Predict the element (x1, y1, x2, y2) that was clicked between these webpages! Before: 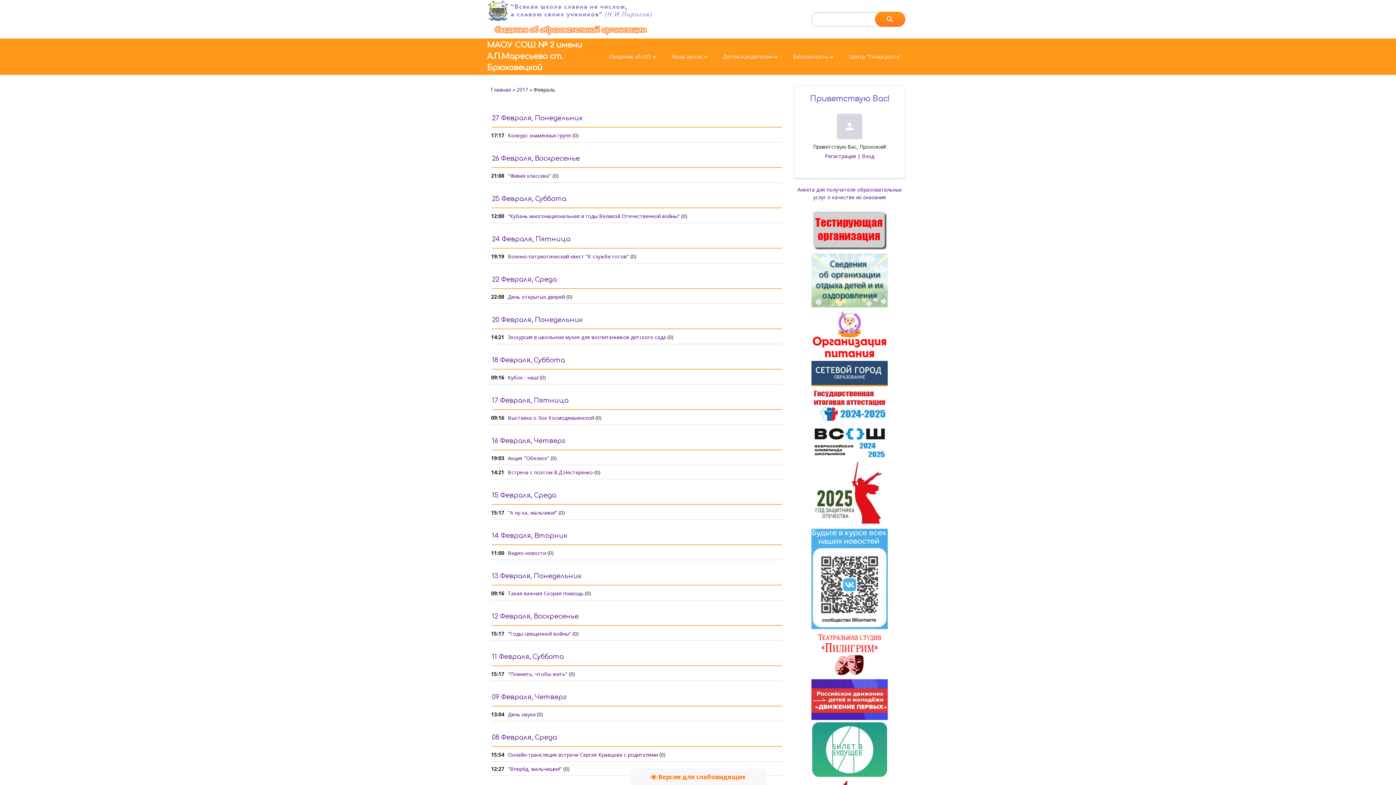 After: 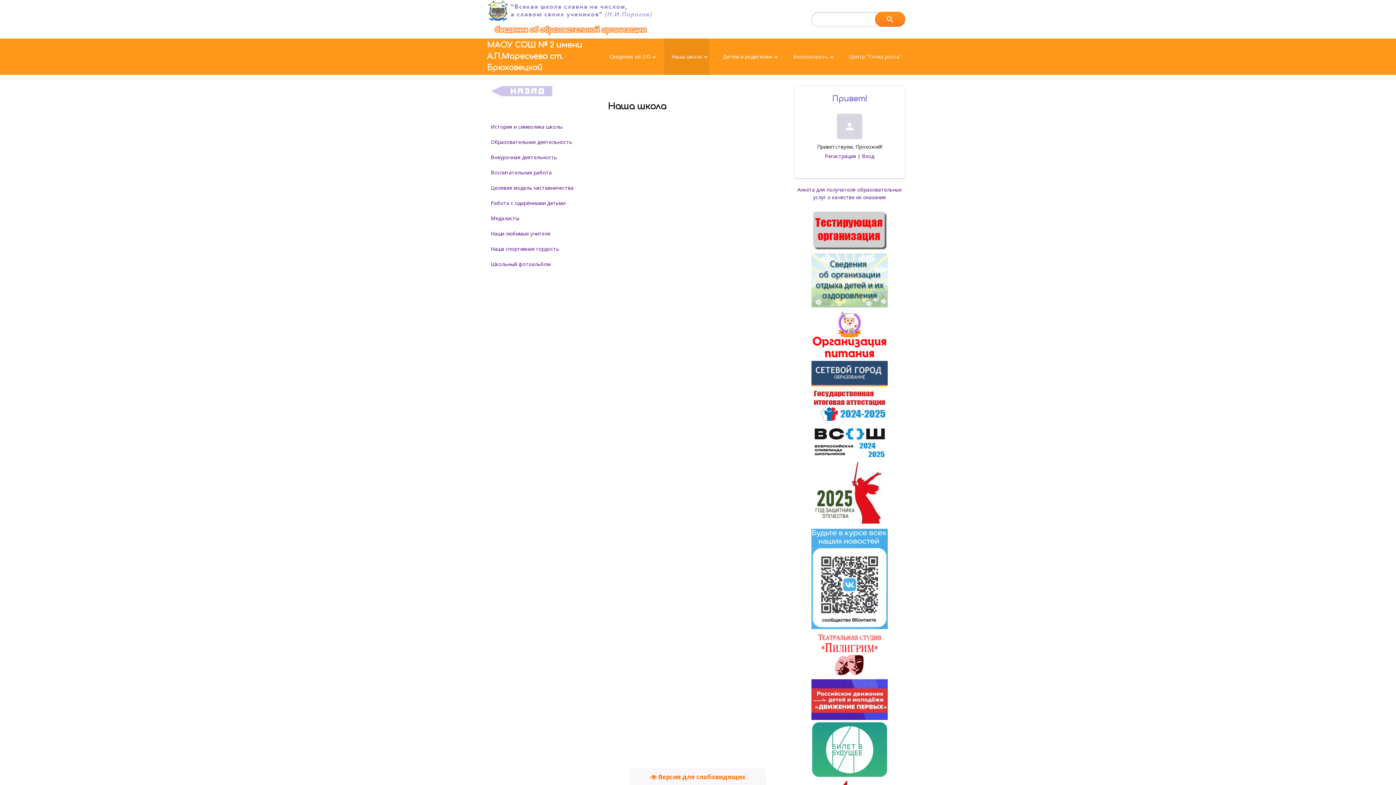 Action: label: Наша школа bbox: (664, 38, 709, 74)